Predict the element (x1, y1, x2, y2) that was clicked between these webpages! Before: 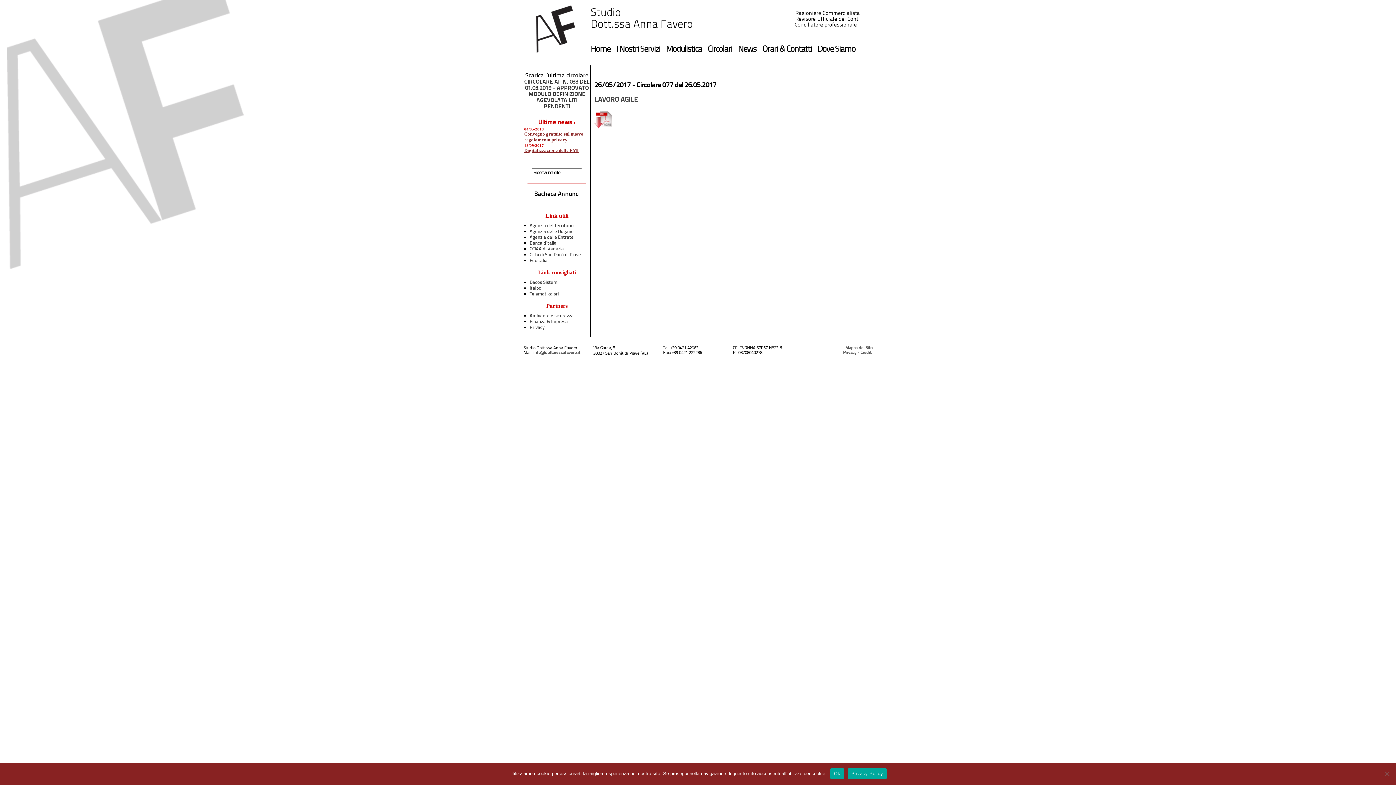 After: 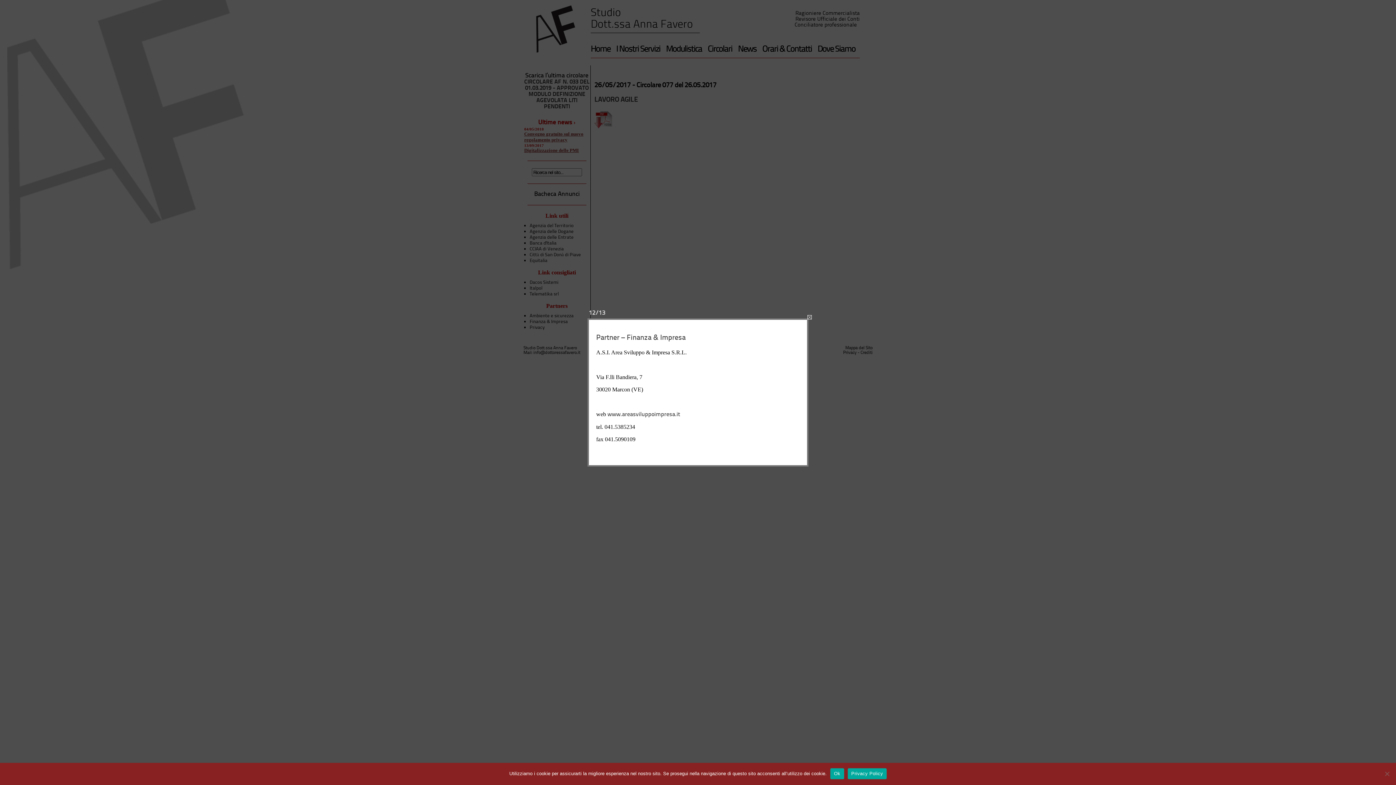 Action: bbox: (529, 319, 568, 324) label: Finanza & Impresa